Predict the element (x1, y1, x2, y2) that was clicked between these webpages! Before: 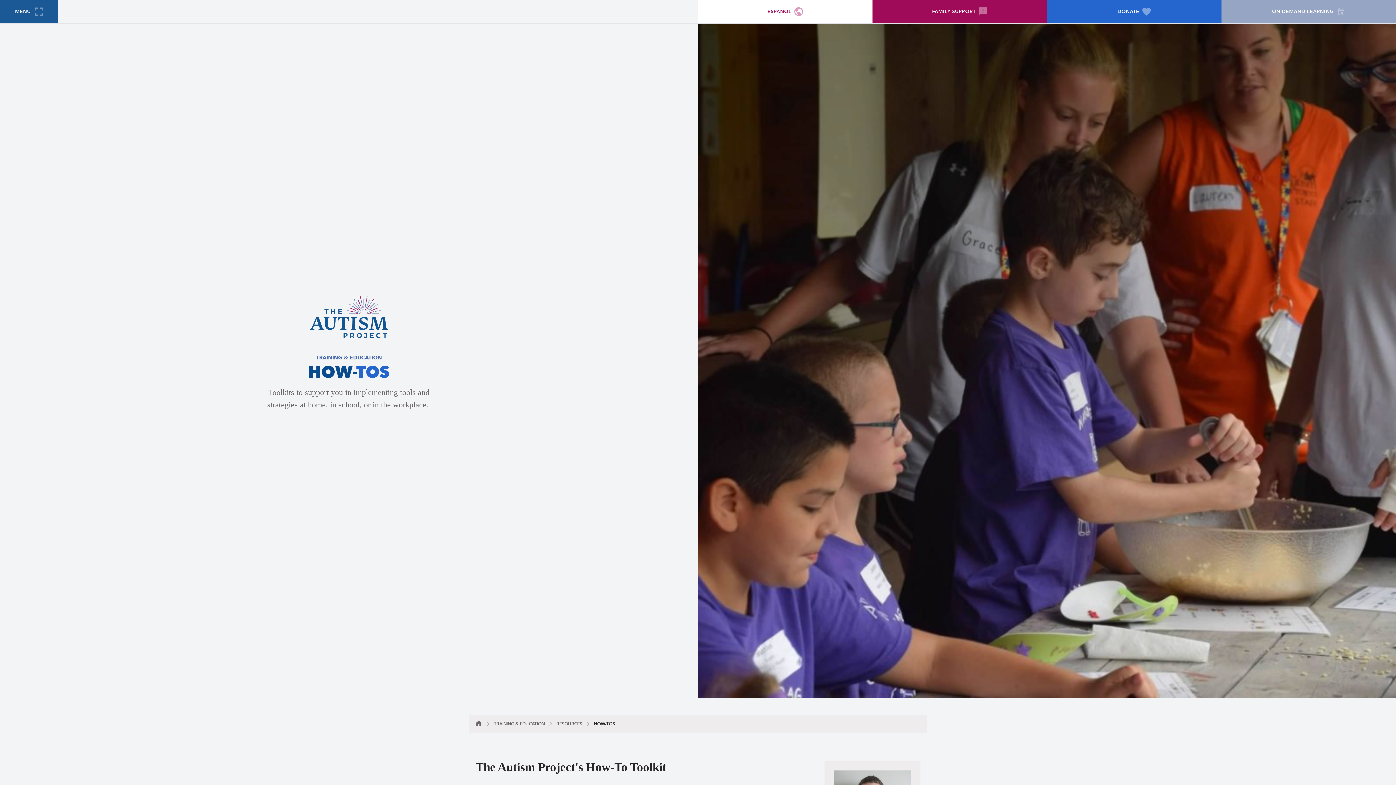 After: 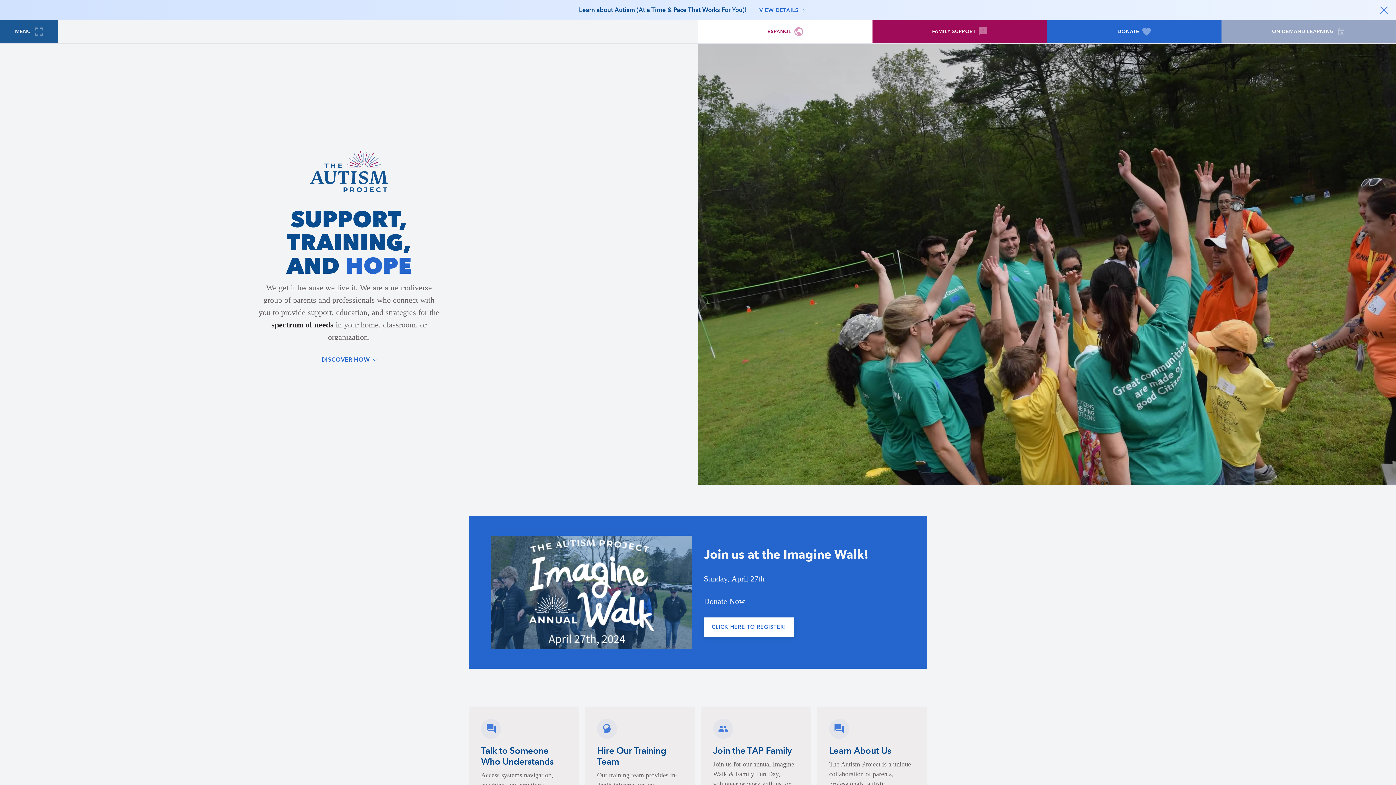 Action: bbox: (308, 312, 389, 320)